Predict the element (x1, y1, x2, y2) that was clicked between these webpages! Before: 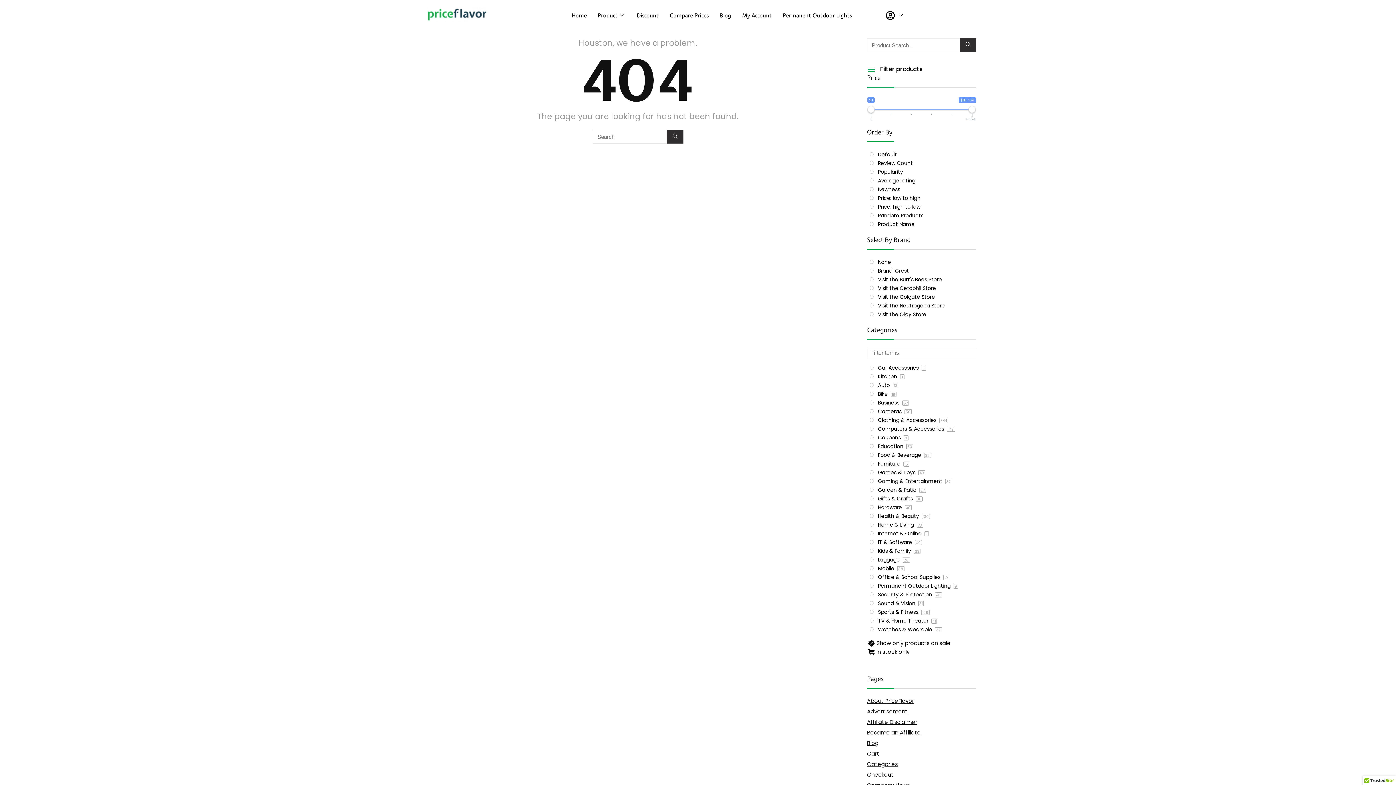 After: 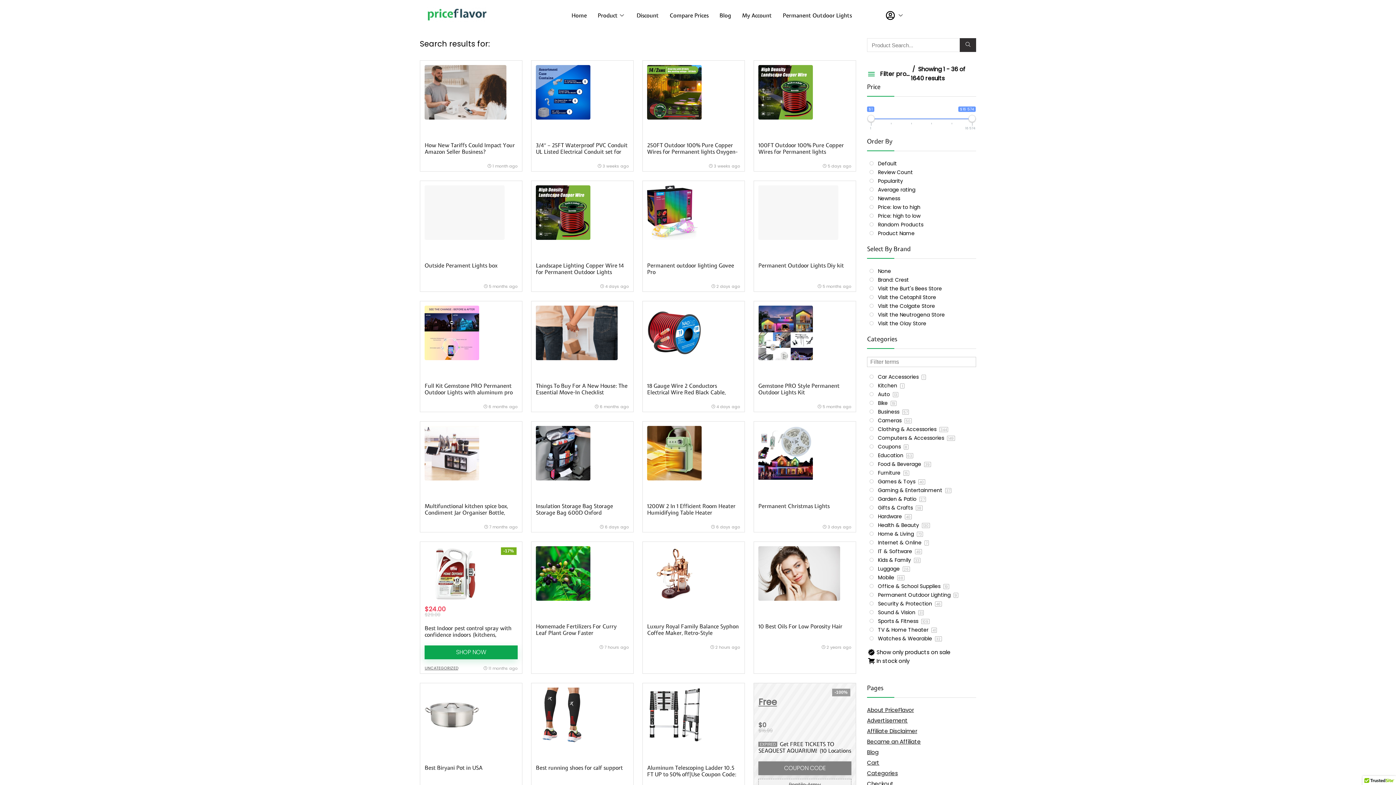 Action: bbox: (667, 129, 683, 143) label: Search